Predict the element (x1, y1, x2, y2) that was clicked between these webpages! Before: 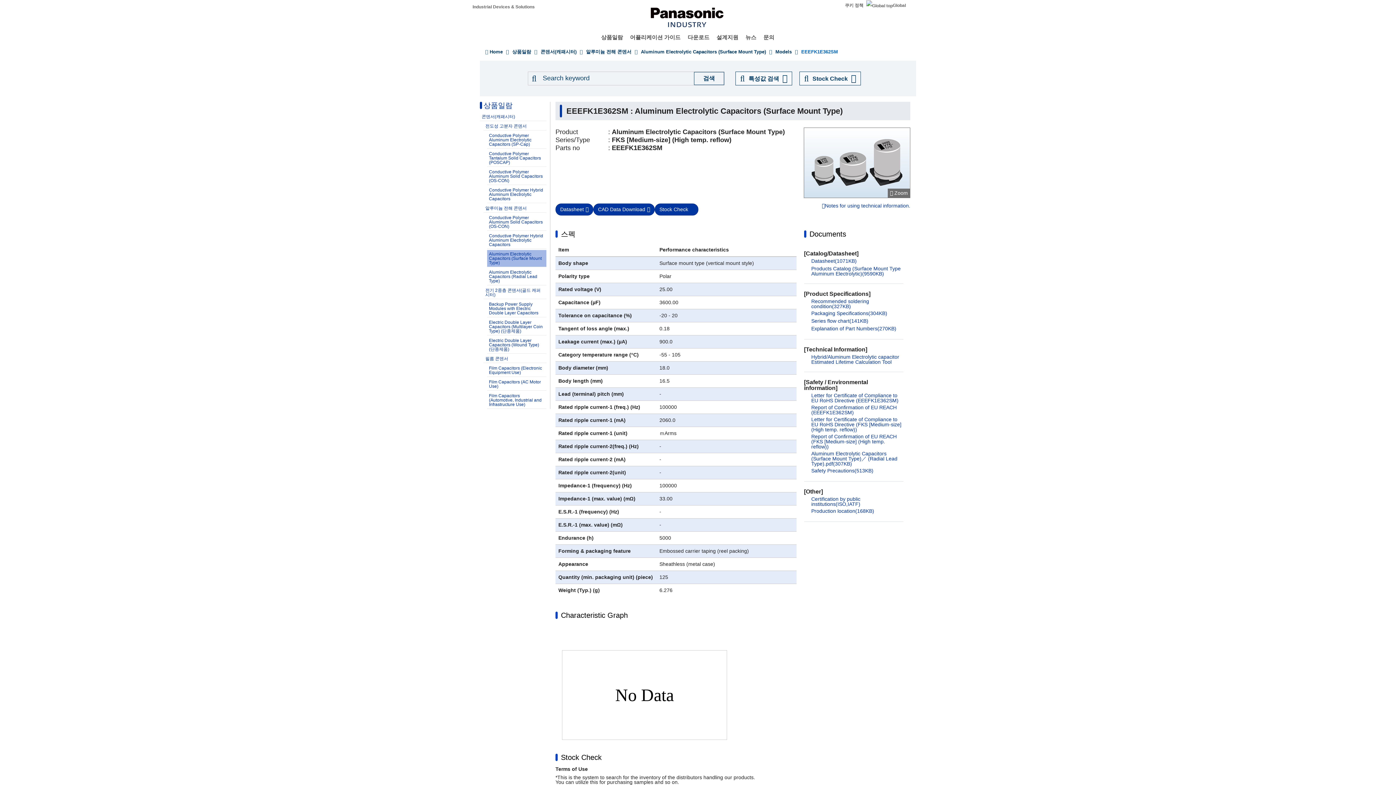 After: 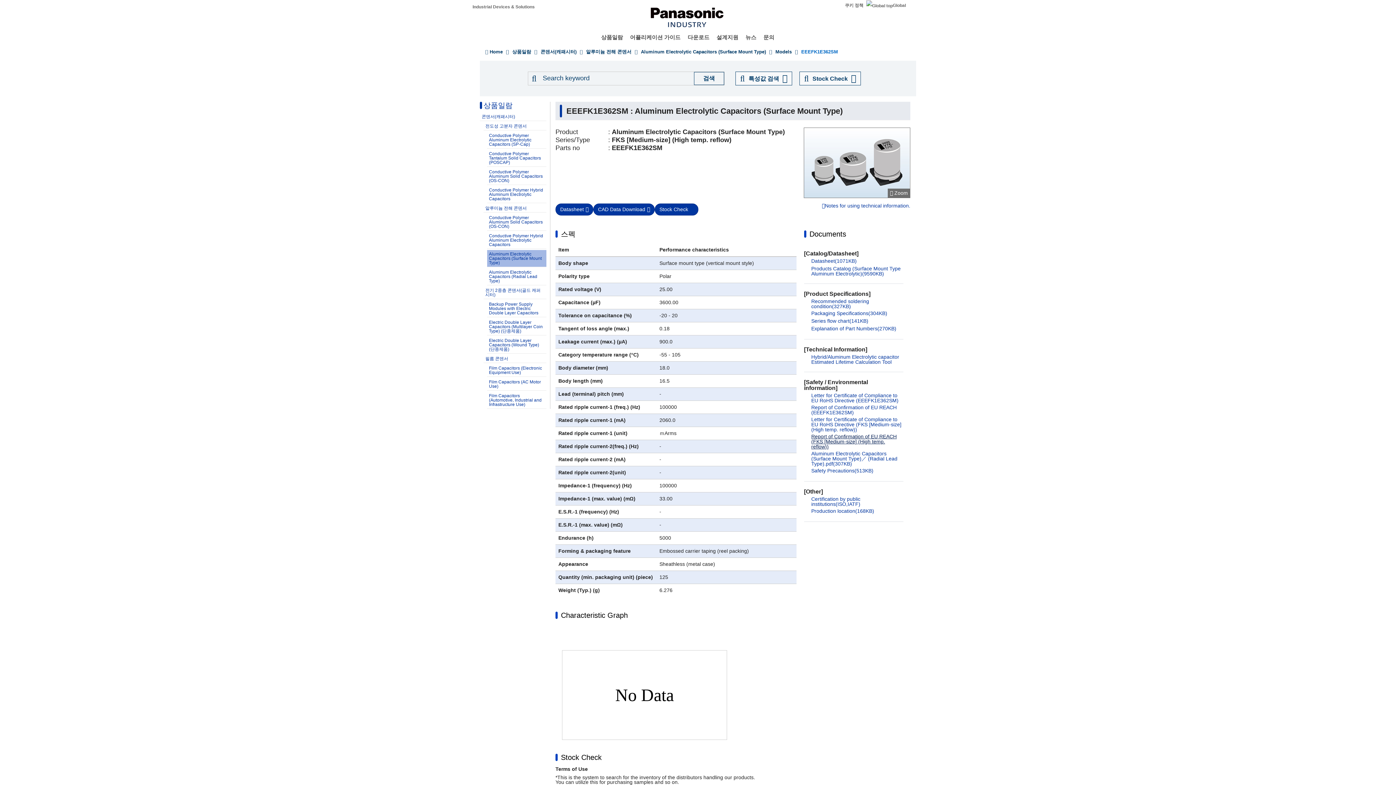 Action: label: Report of Confirmation of EU REACH (FKS [Medium-size] (High temp. reflow)) bbox: (804, 434, 902, 449)